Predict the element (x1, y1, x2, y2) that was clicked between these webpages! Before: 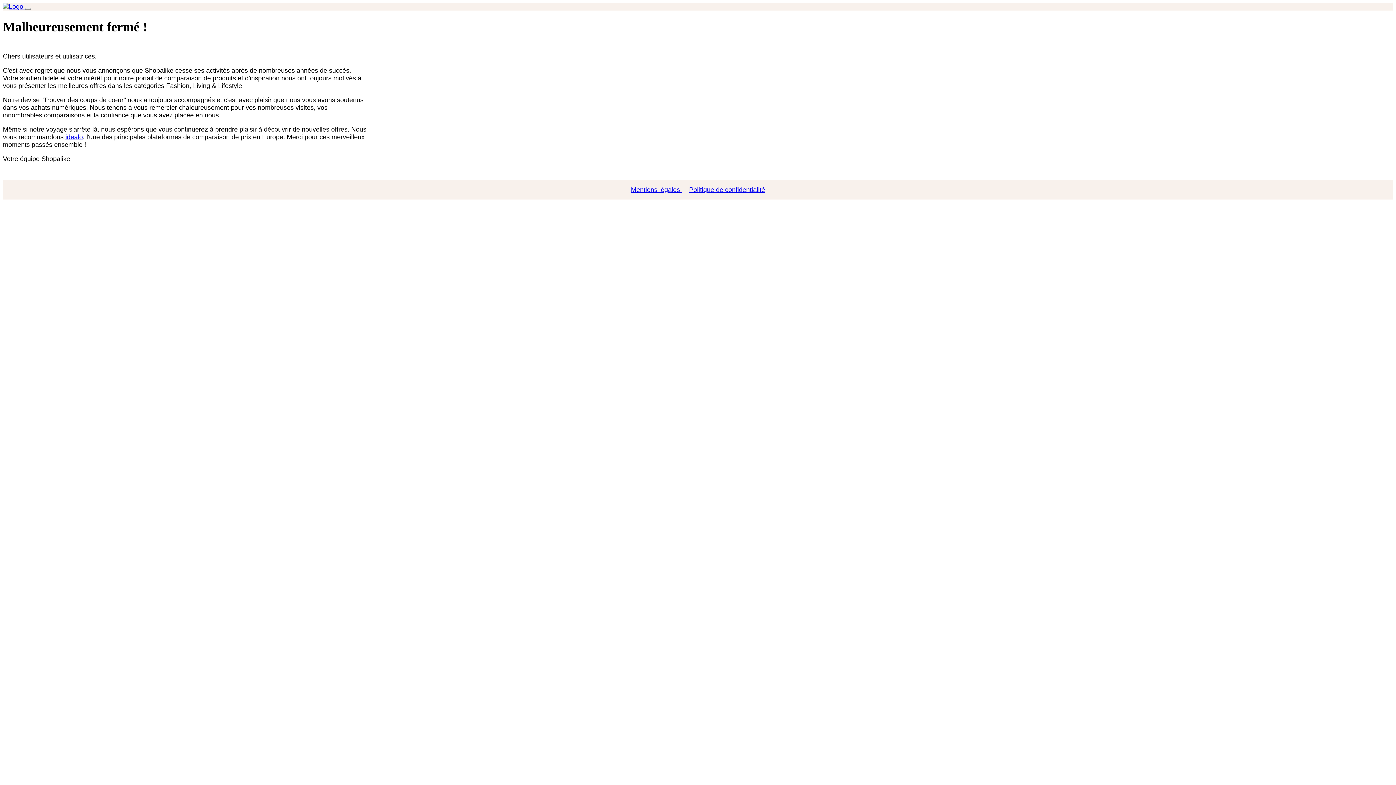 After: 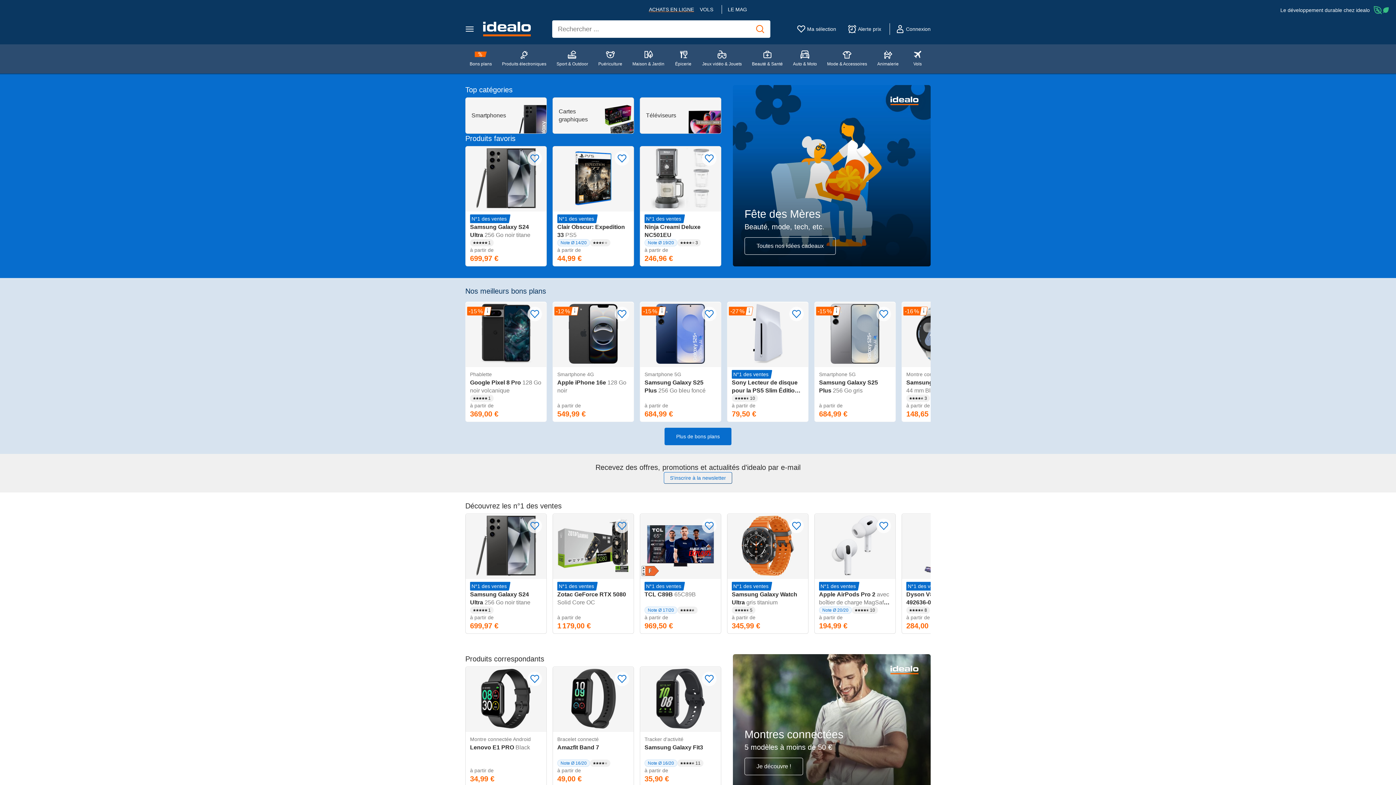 Action: bbox: (65, 133, 82, 140) label: idealo